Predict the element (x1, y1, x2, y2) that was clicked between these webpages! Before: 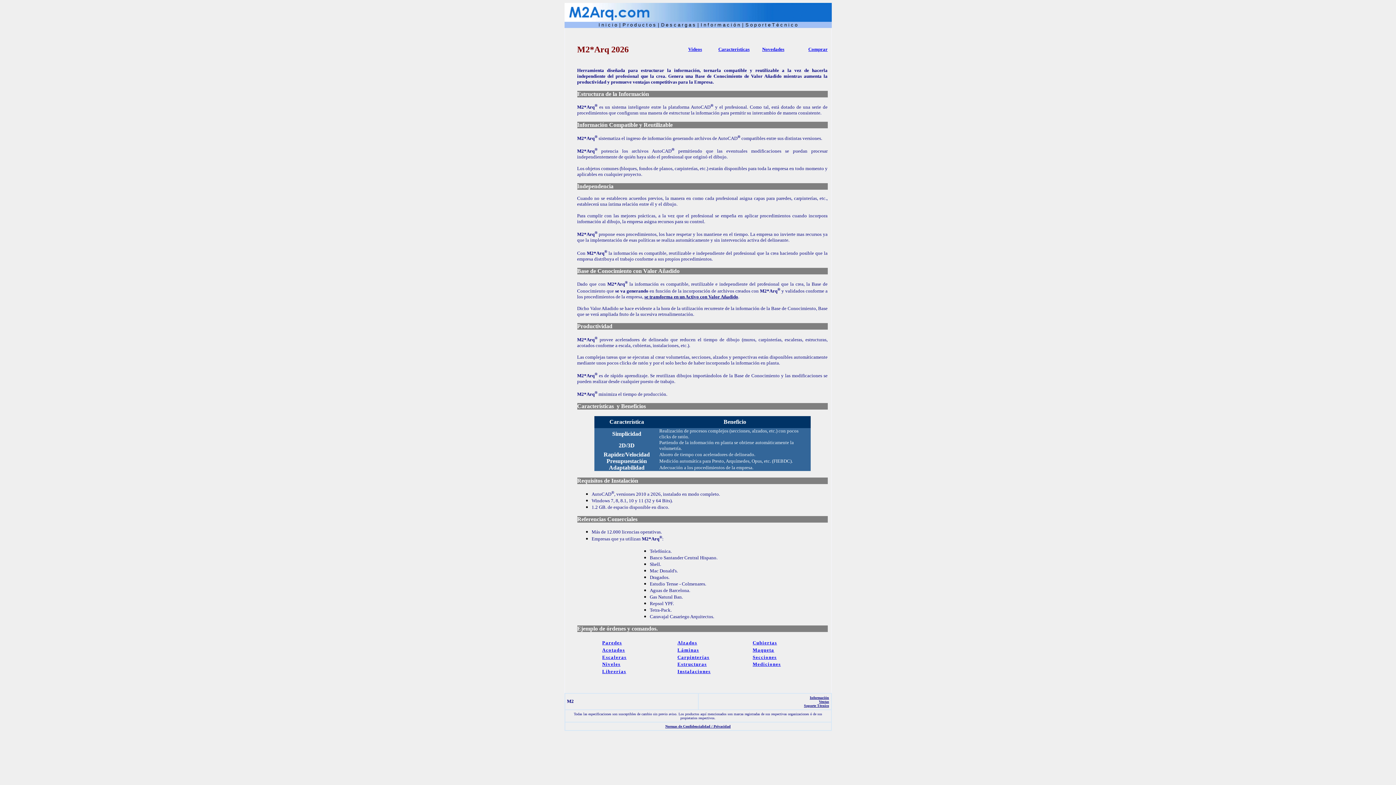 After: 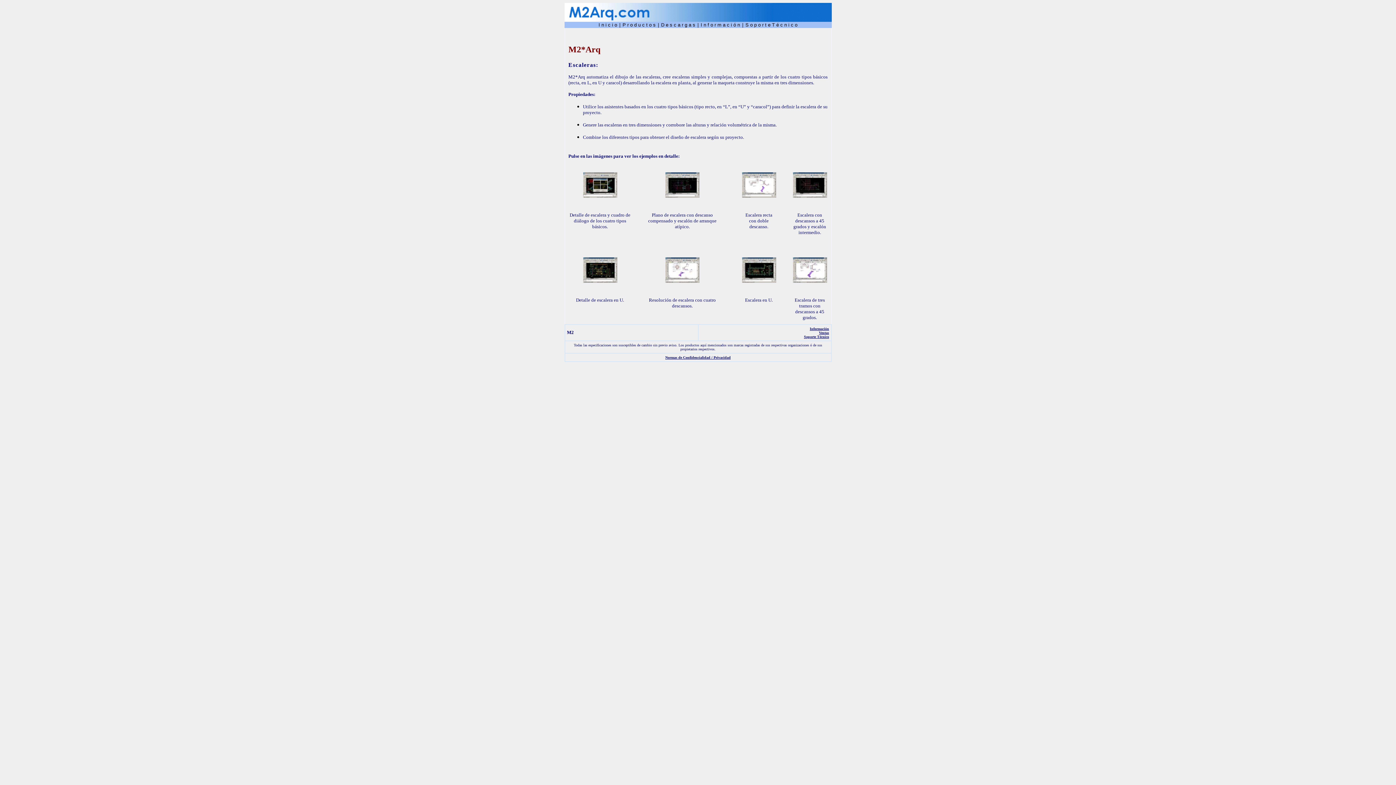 Action: bbox: (602, 654, 626, 660) label: Escaleras